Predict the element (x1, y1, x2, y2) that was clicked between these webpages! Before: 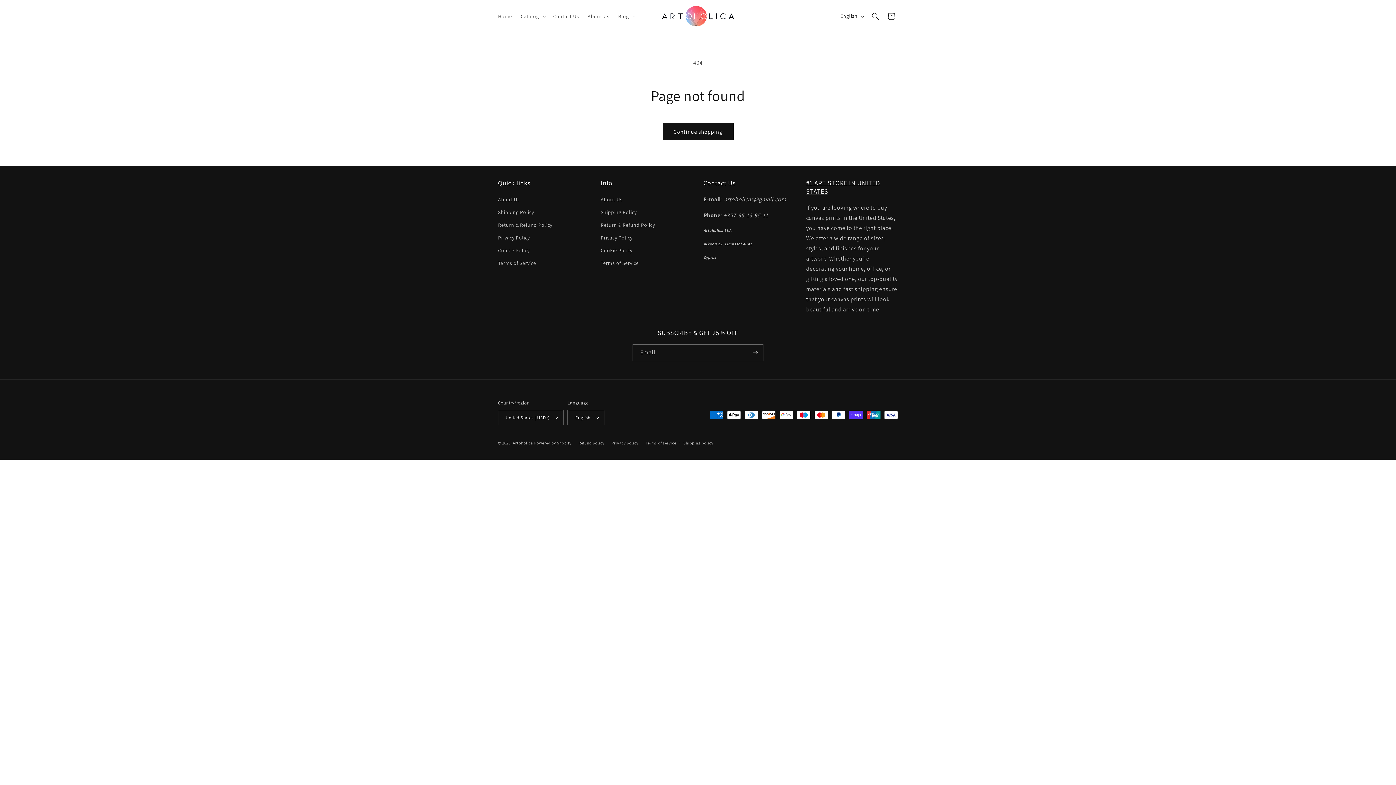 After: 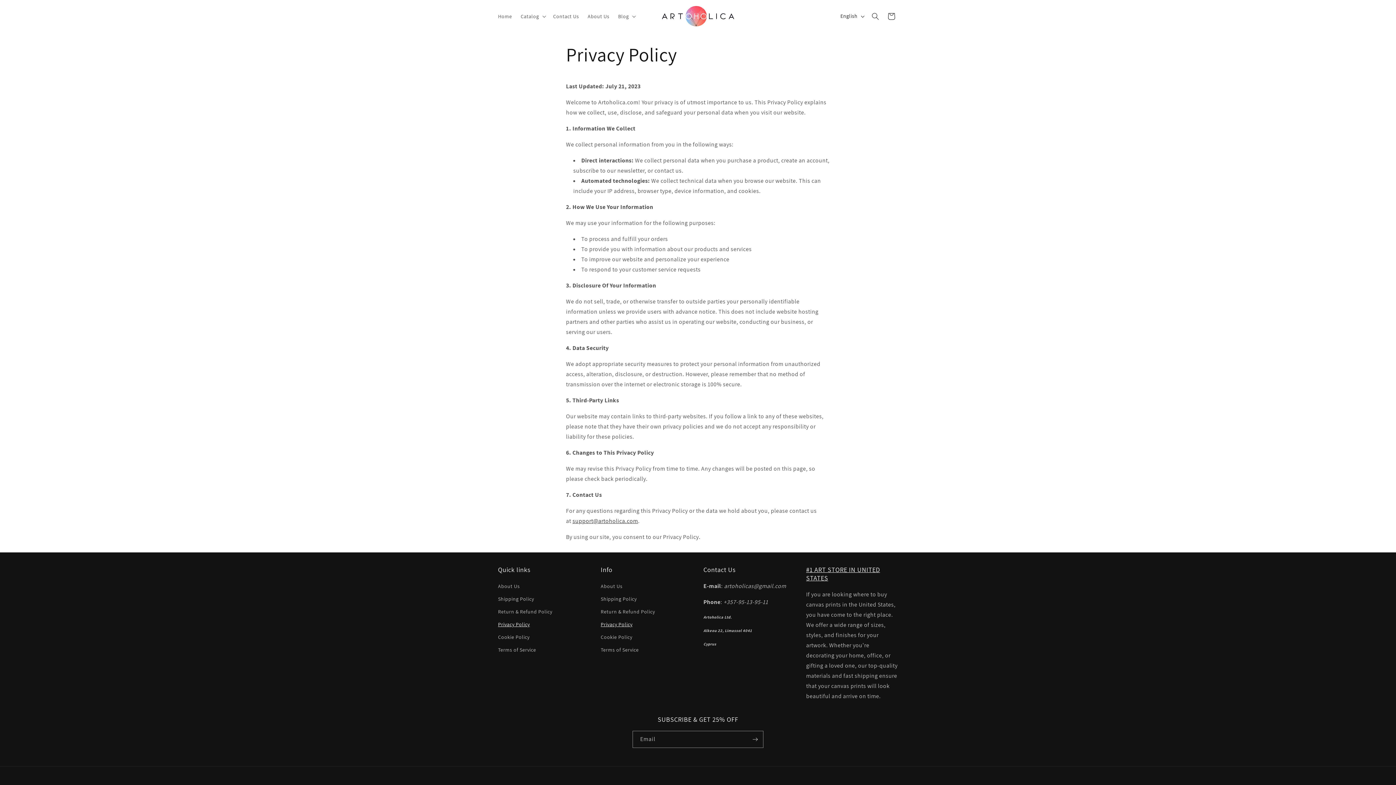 Action: bbox: (600, 231, 632, 244) label: Privacy Policy